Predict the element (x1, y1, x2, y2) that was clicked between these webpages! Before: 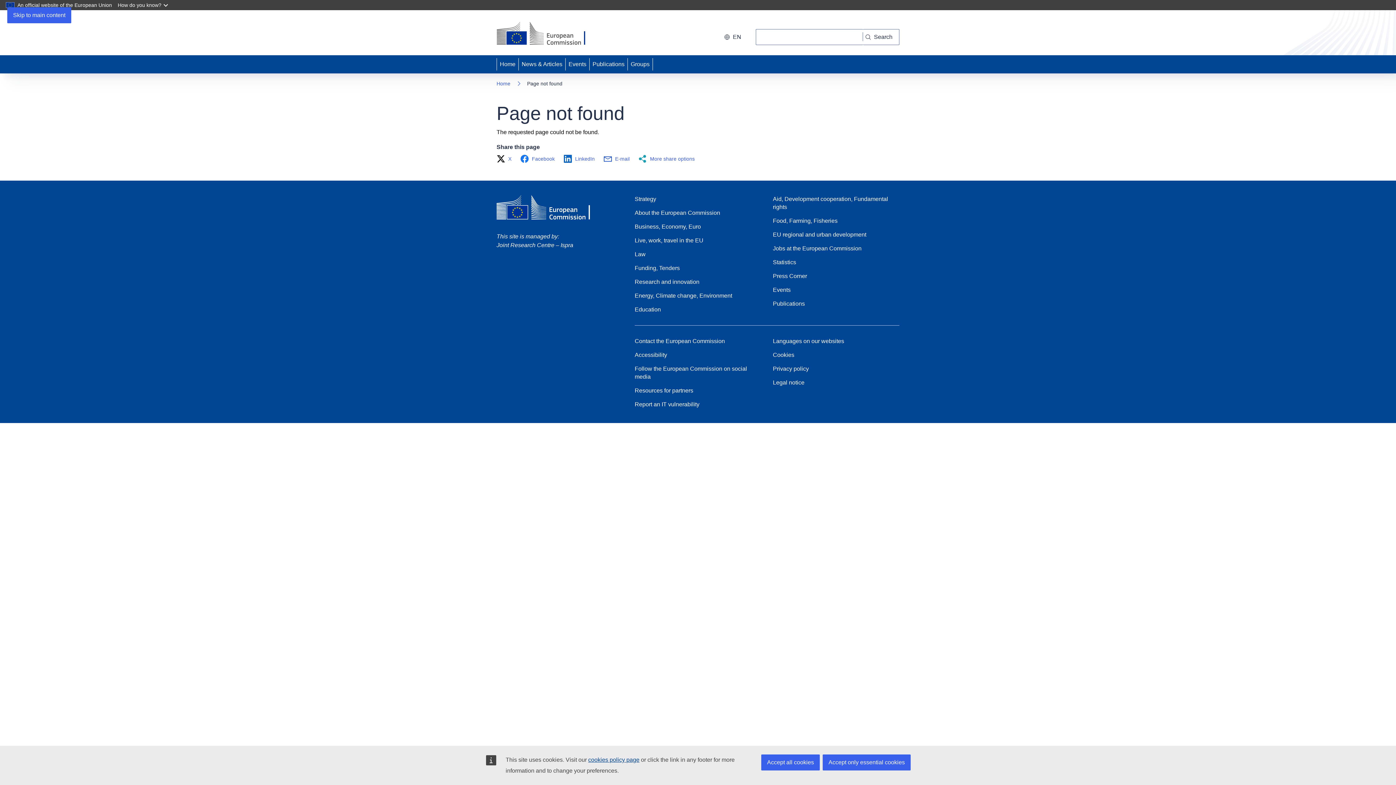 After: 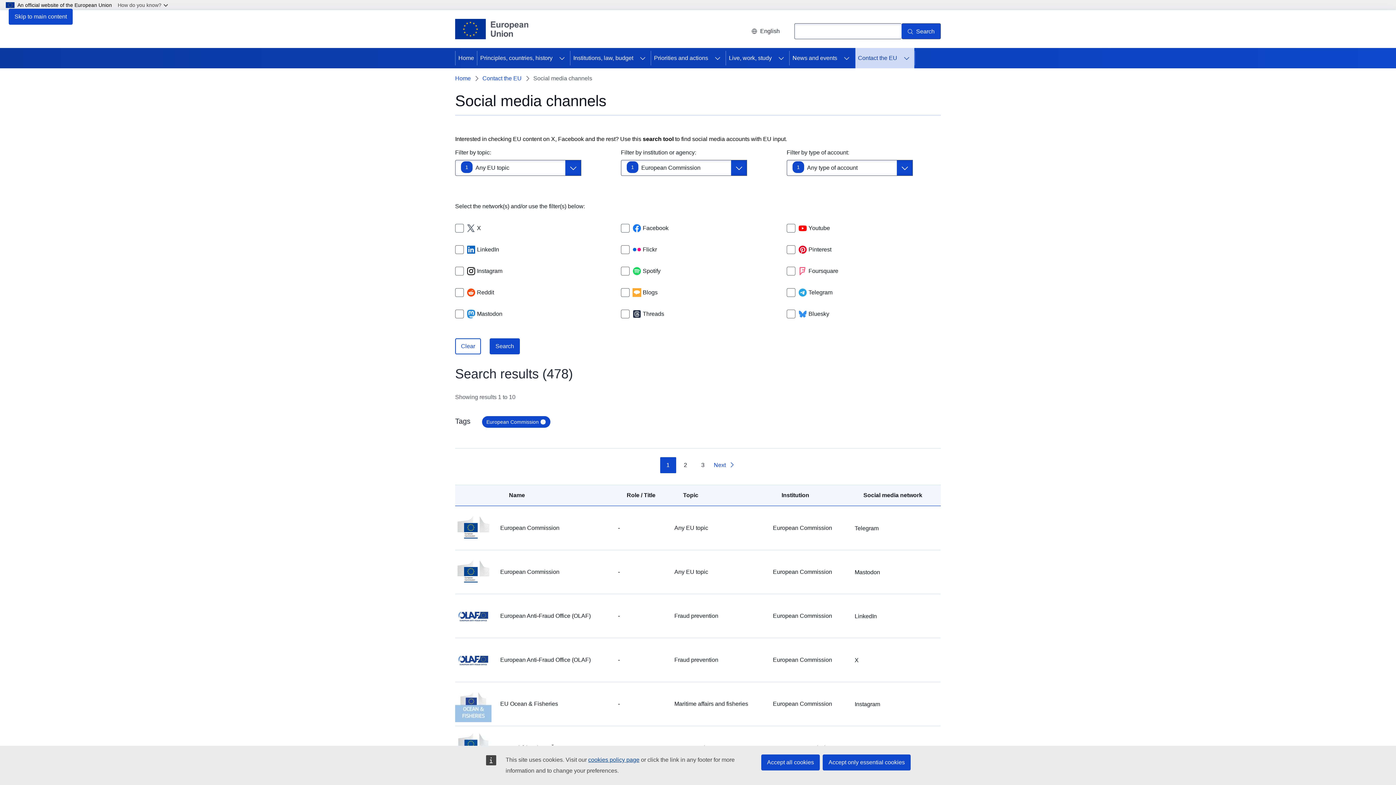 Action: label: Follow the European Commission on social media bbox: (634, 365, 761, 381)